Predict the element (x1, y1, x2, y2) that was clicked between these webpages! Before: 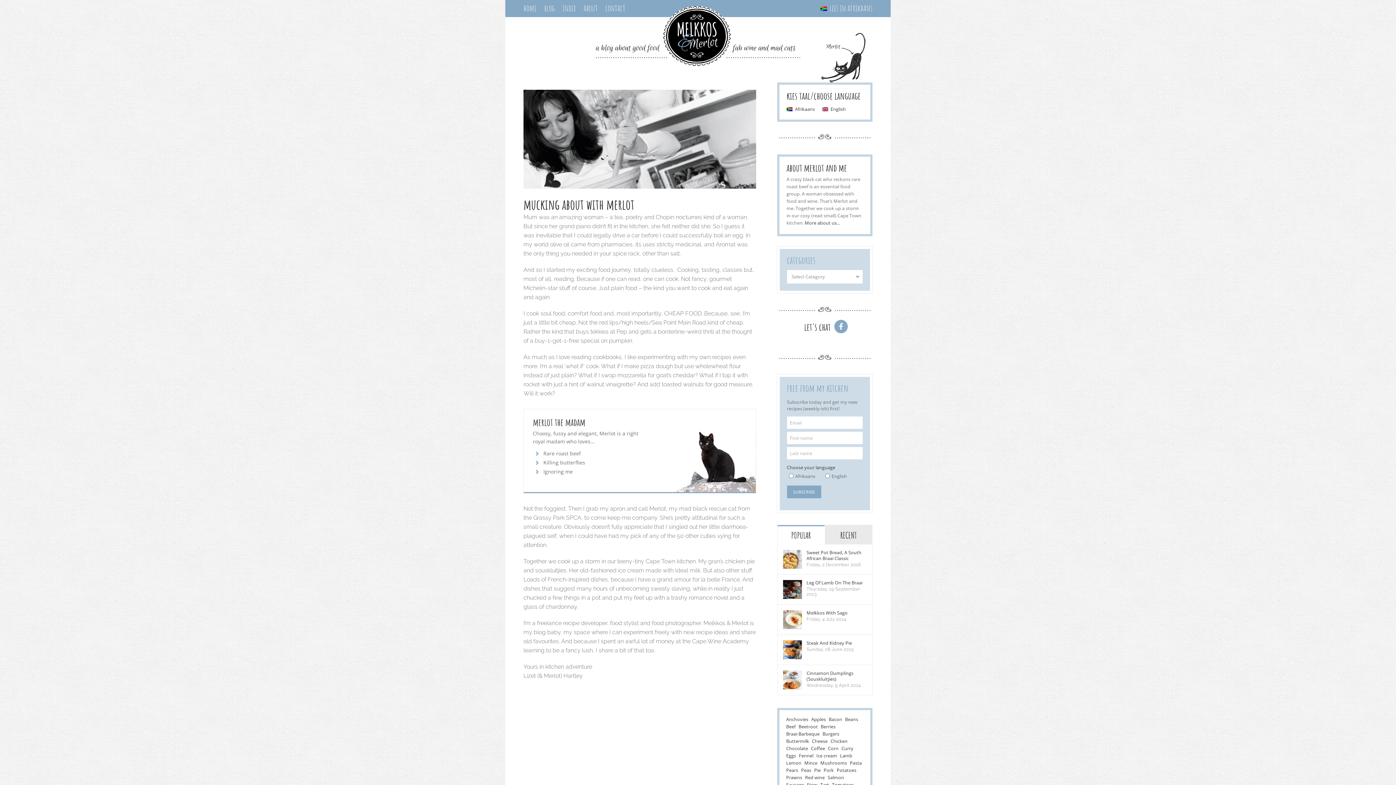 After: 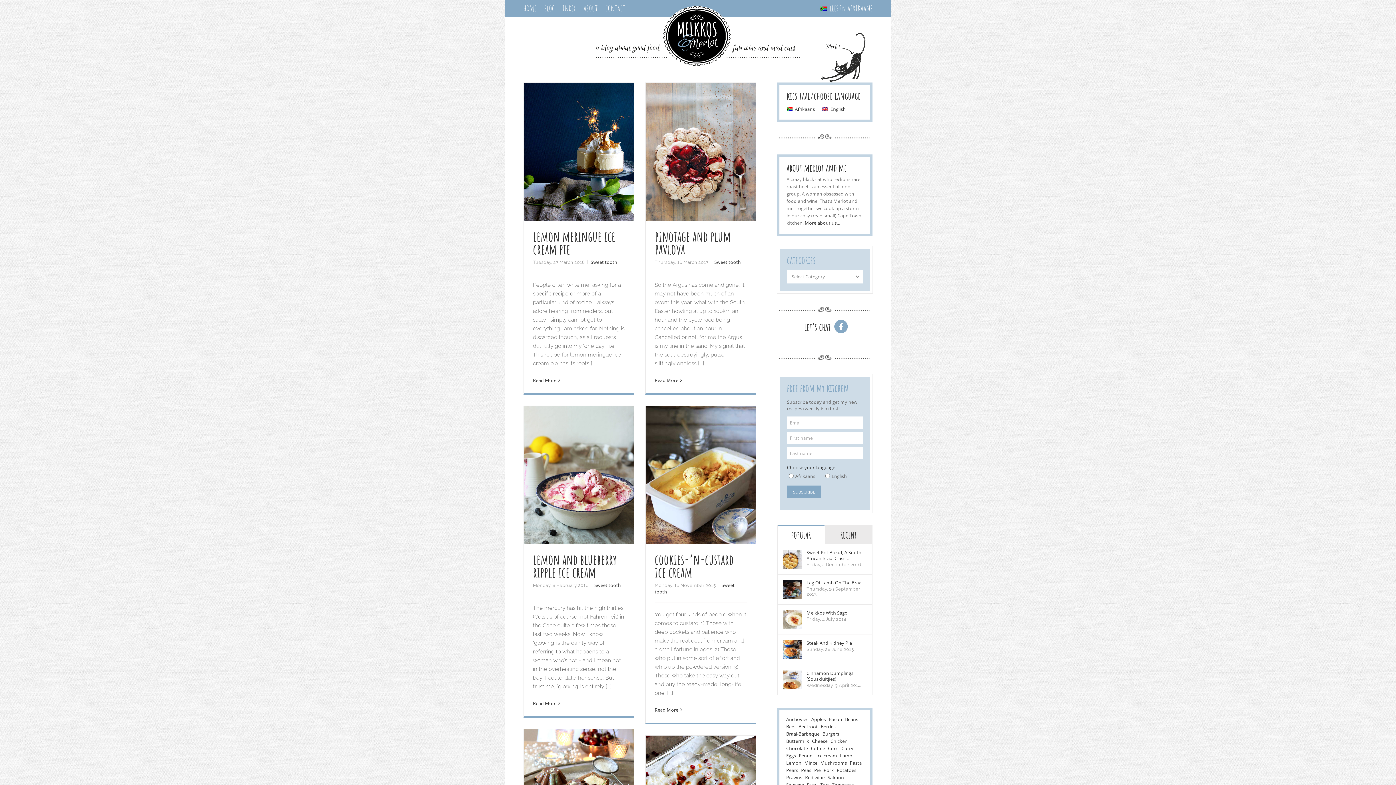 Action: label: Ice cream (7 items) bbox: (815, 753, 838, 759)